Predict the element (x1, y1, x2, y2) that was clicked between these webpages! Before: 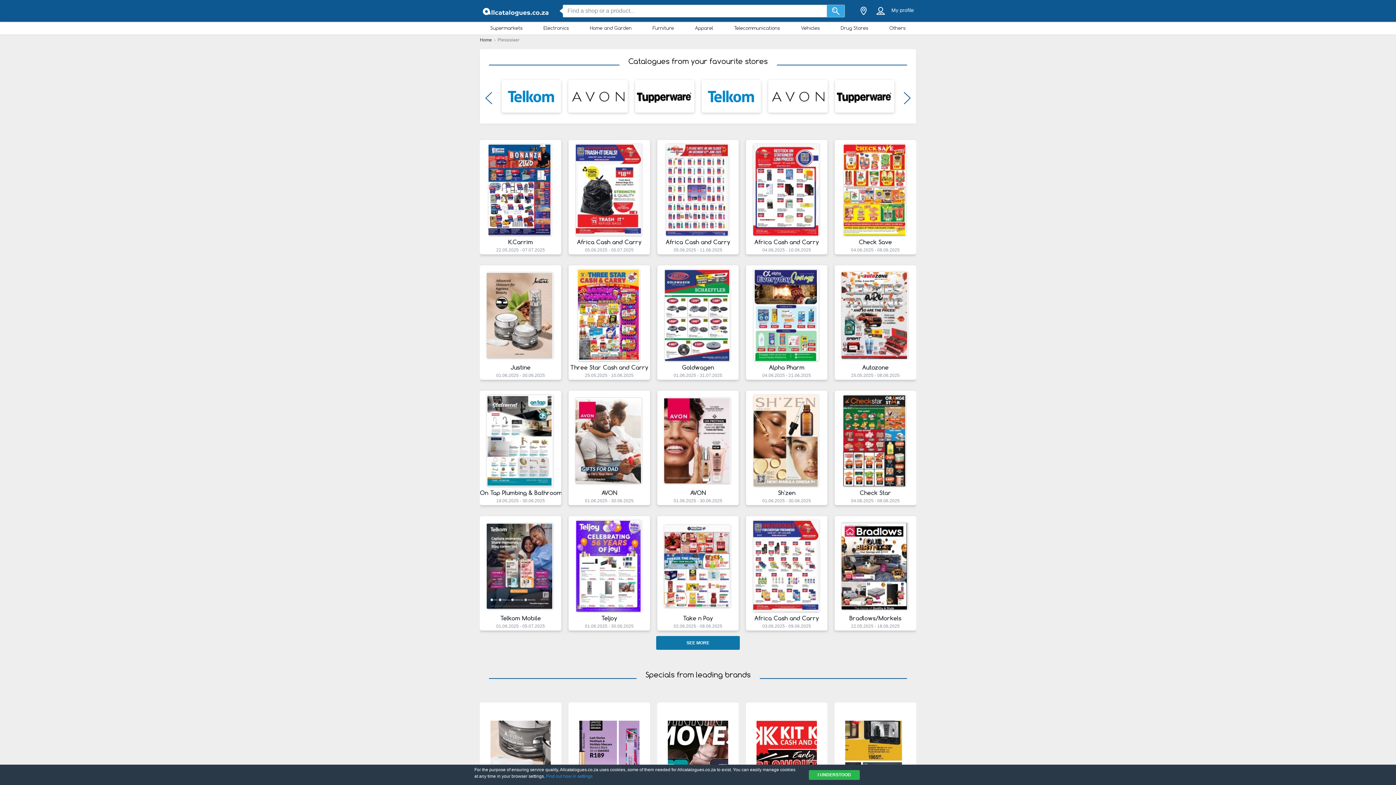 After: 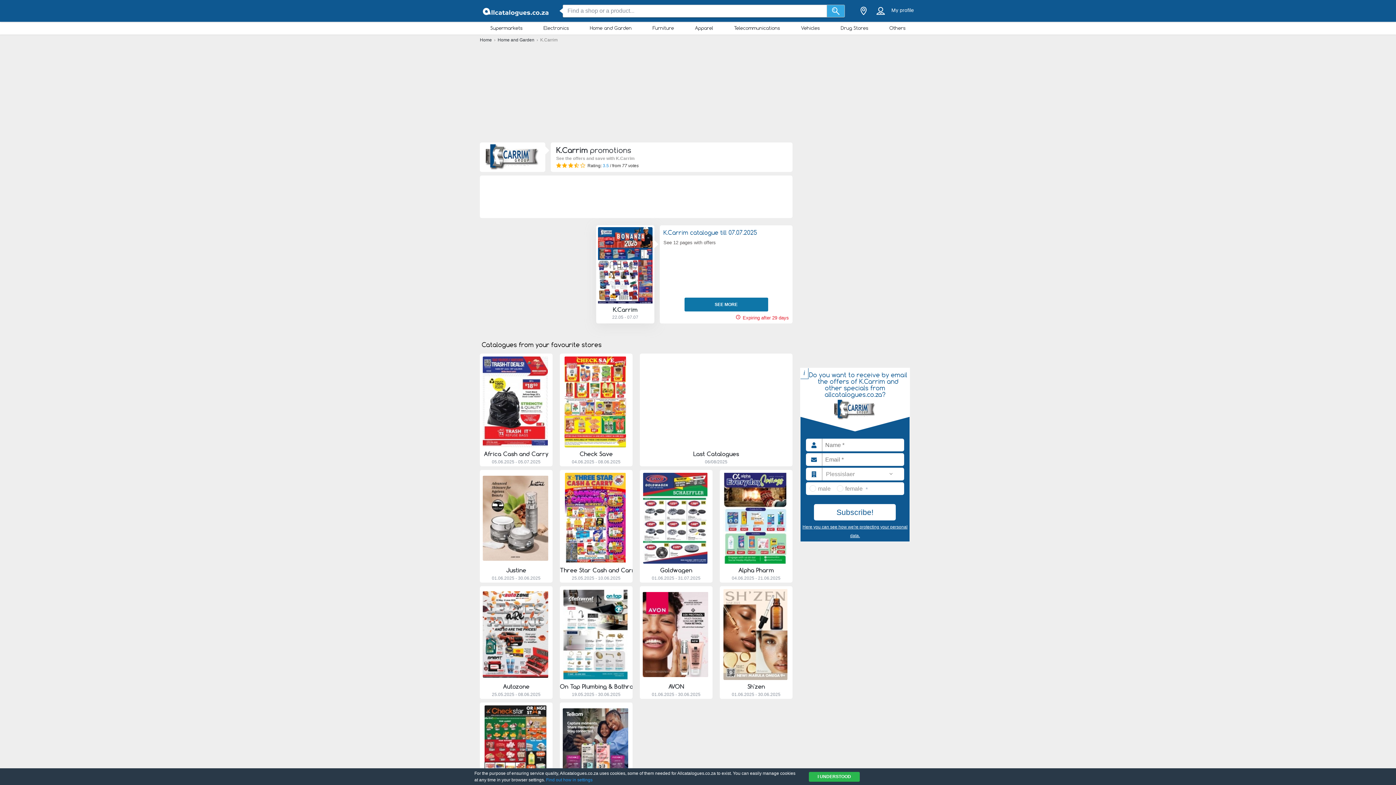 Action: bbox: (508, 238, 533, 245) label: K.Carrim